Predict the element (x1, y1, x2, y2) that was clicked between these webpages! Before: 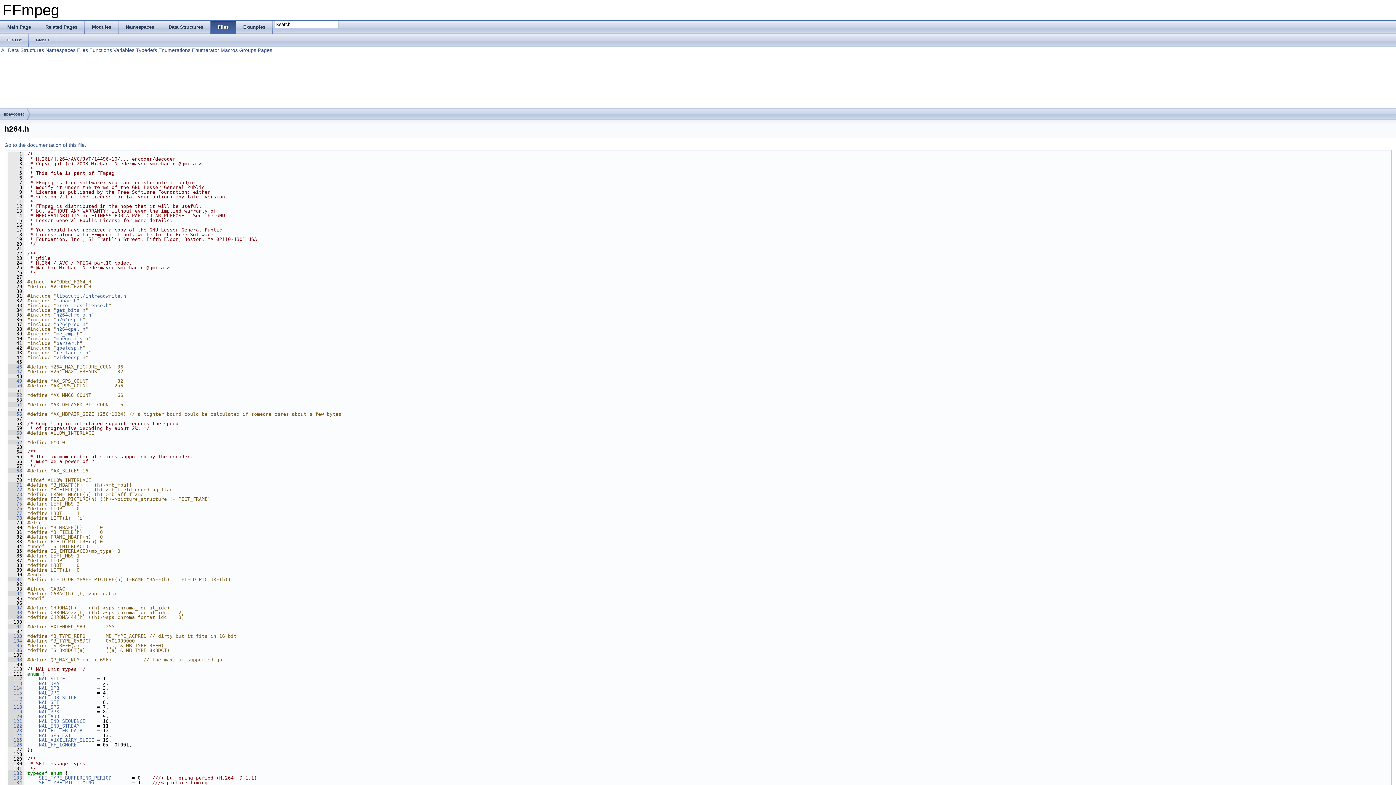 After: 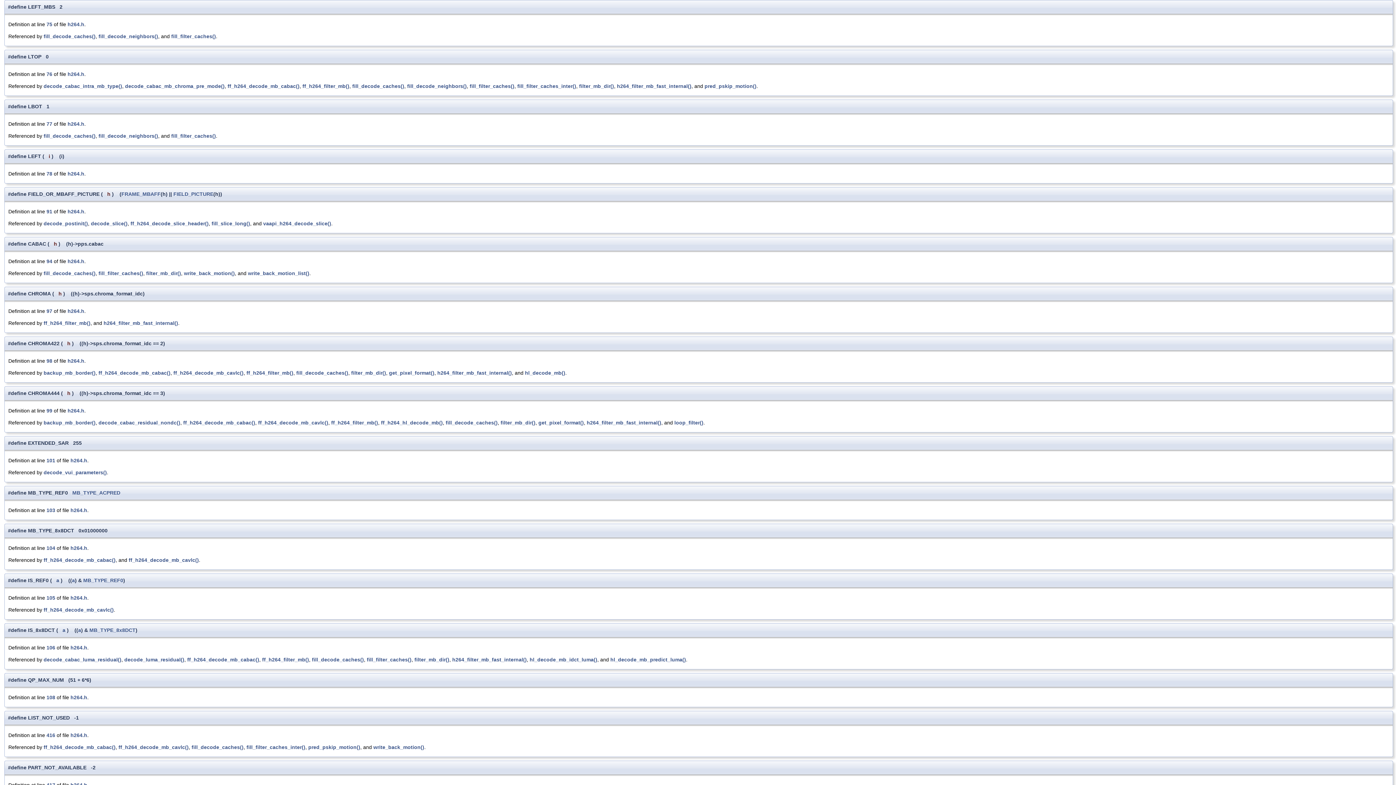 Action: label:    75 bbox: (7, 501, 22, 506)